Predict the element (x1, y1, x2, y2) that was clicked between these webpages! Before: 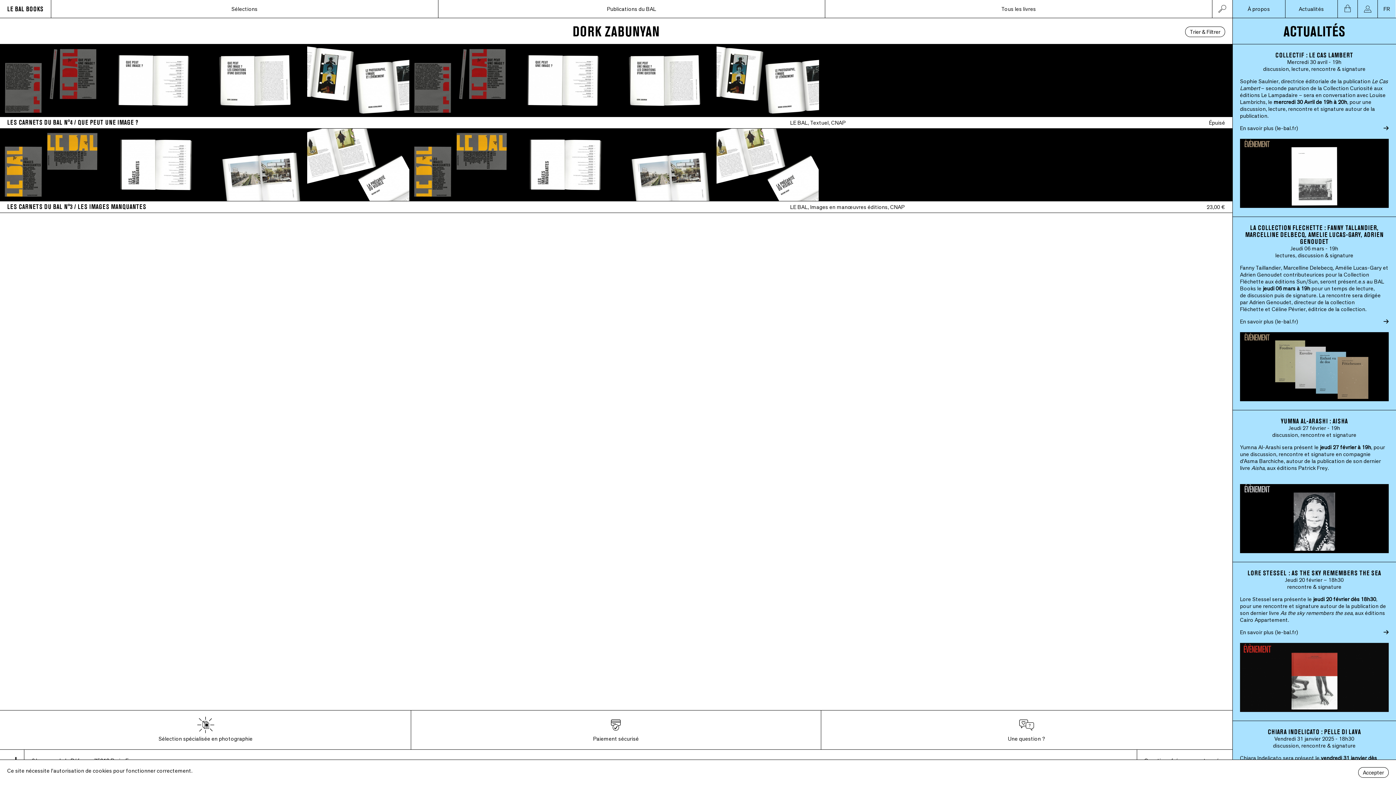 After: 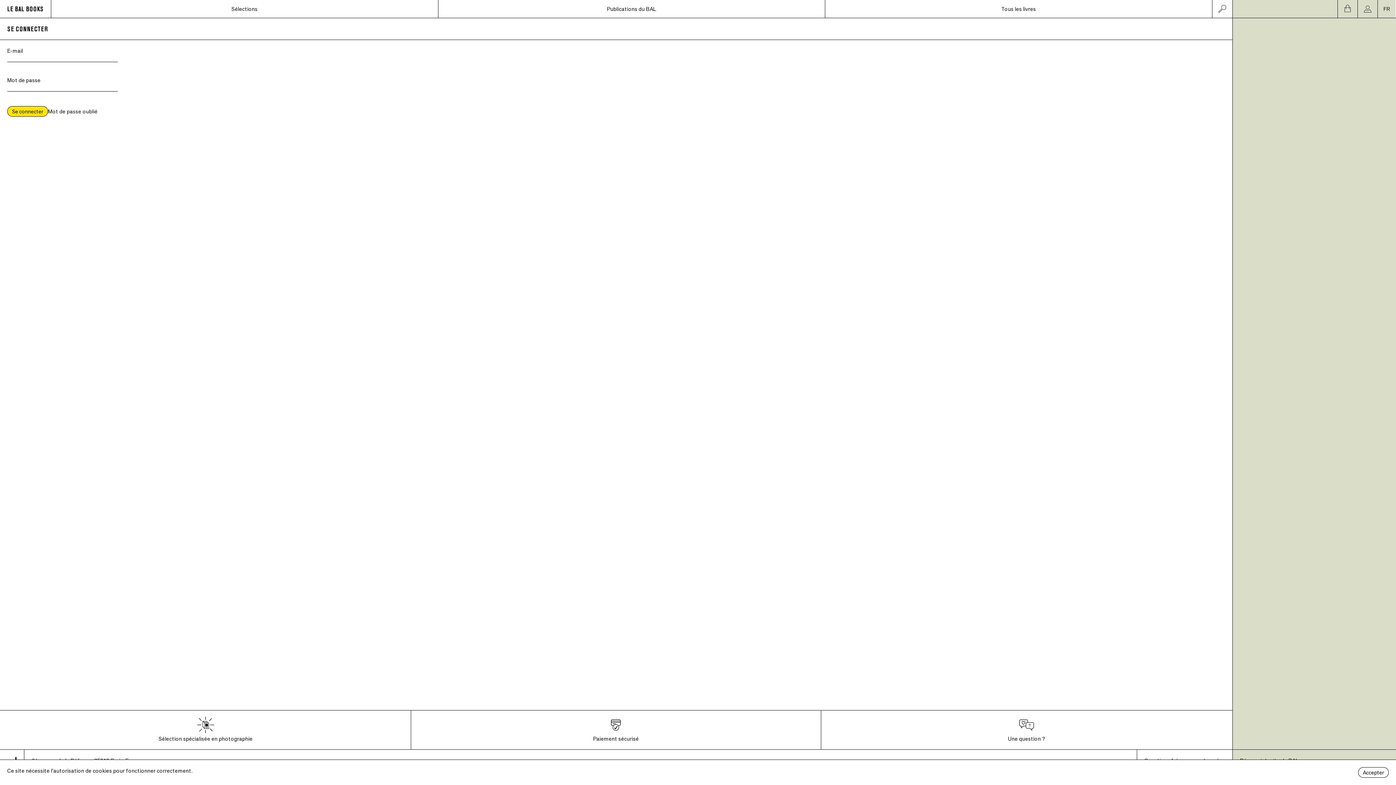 Action: bbox: (1358, 0, 1377, 17)